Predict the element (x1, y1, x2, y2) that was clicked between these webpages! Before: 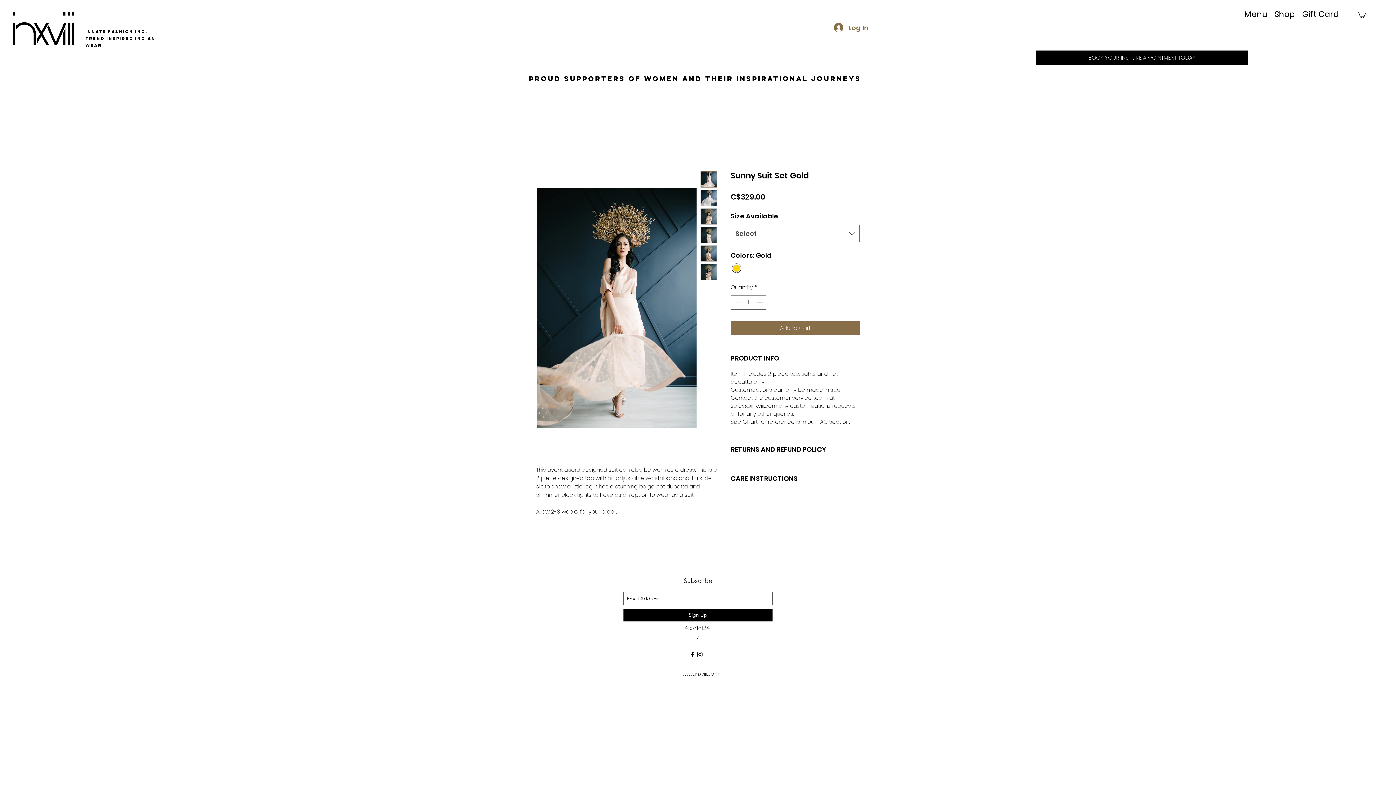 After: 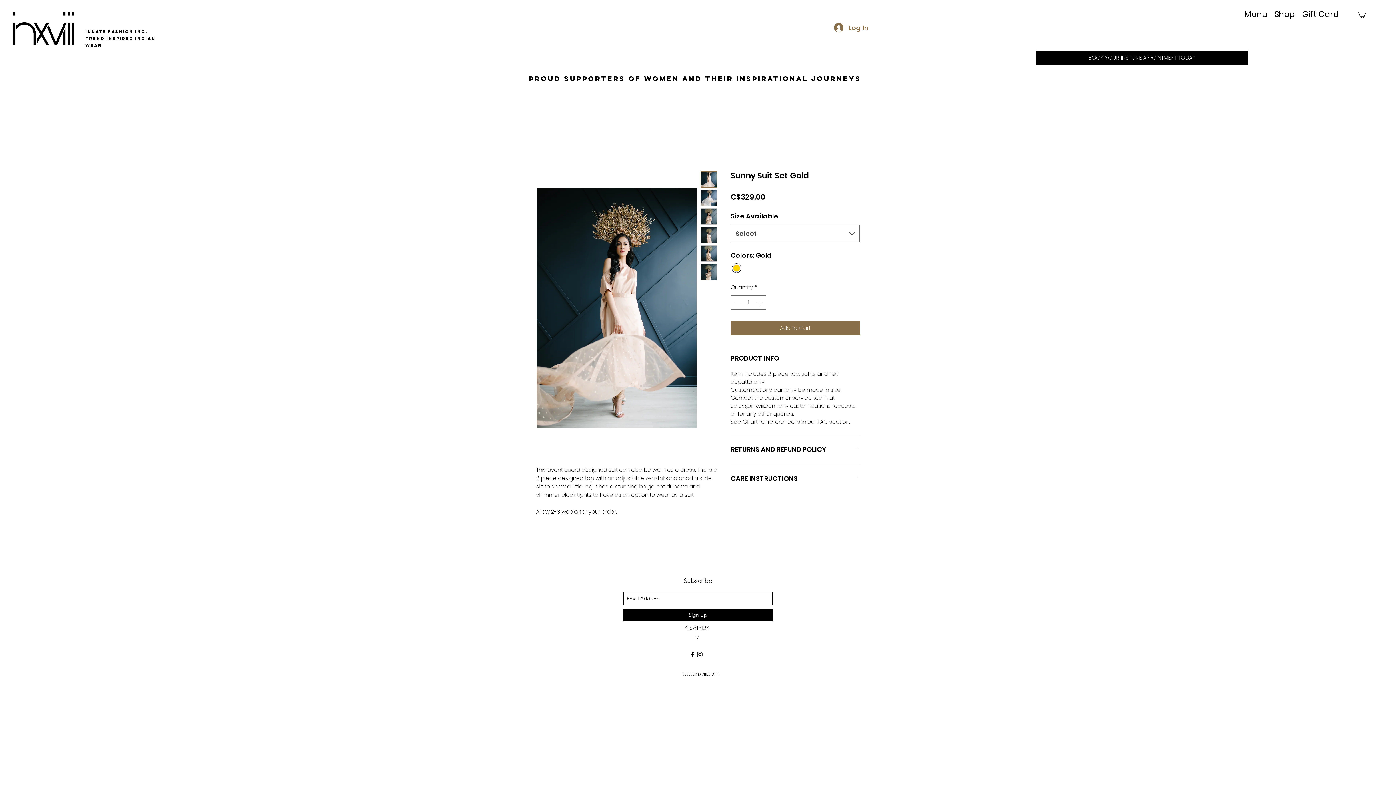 Action: label: Sign Up bbox: (623, 609, 772, 621)